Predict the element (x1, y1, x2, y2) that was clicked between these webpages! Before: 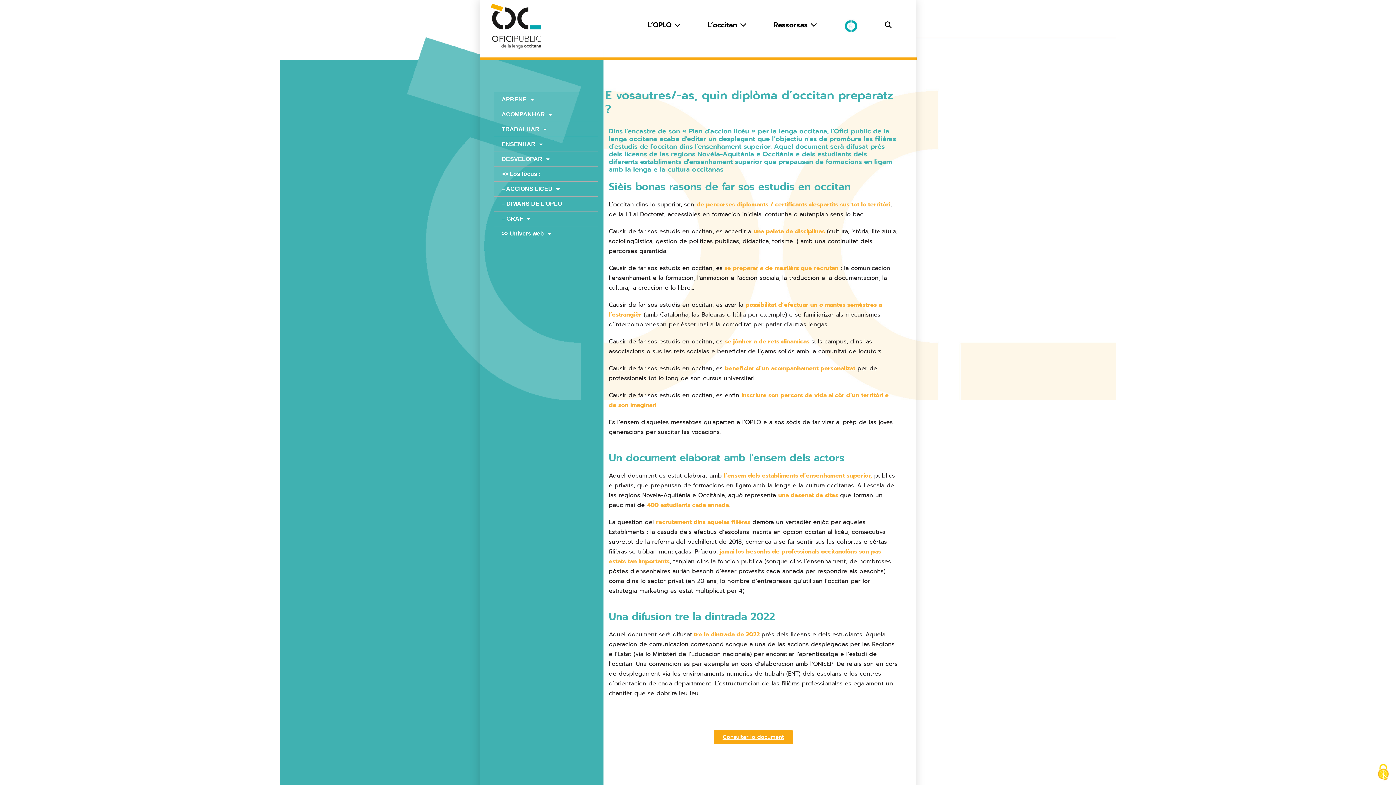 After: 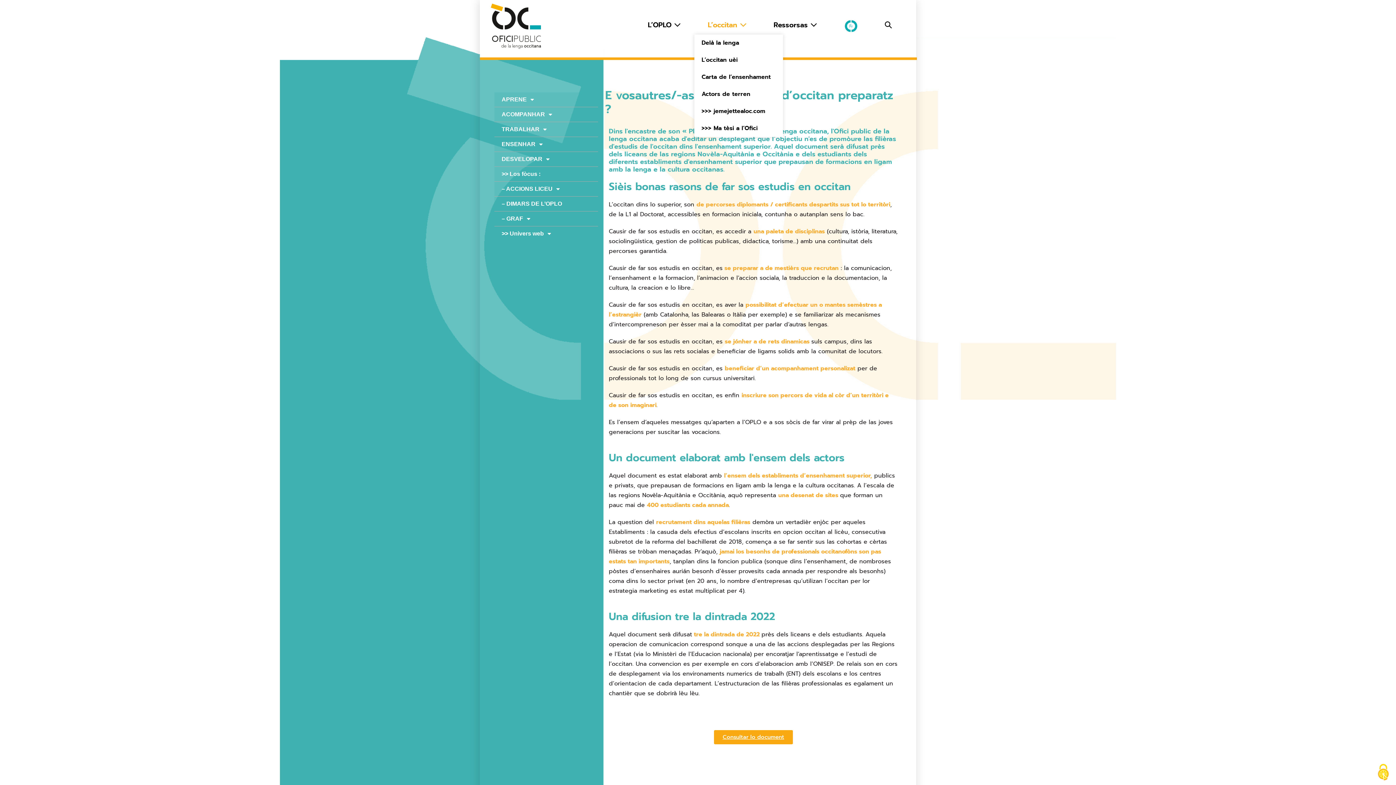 Action: bbox: (694, 15, 760, 34) label: L’occitan 